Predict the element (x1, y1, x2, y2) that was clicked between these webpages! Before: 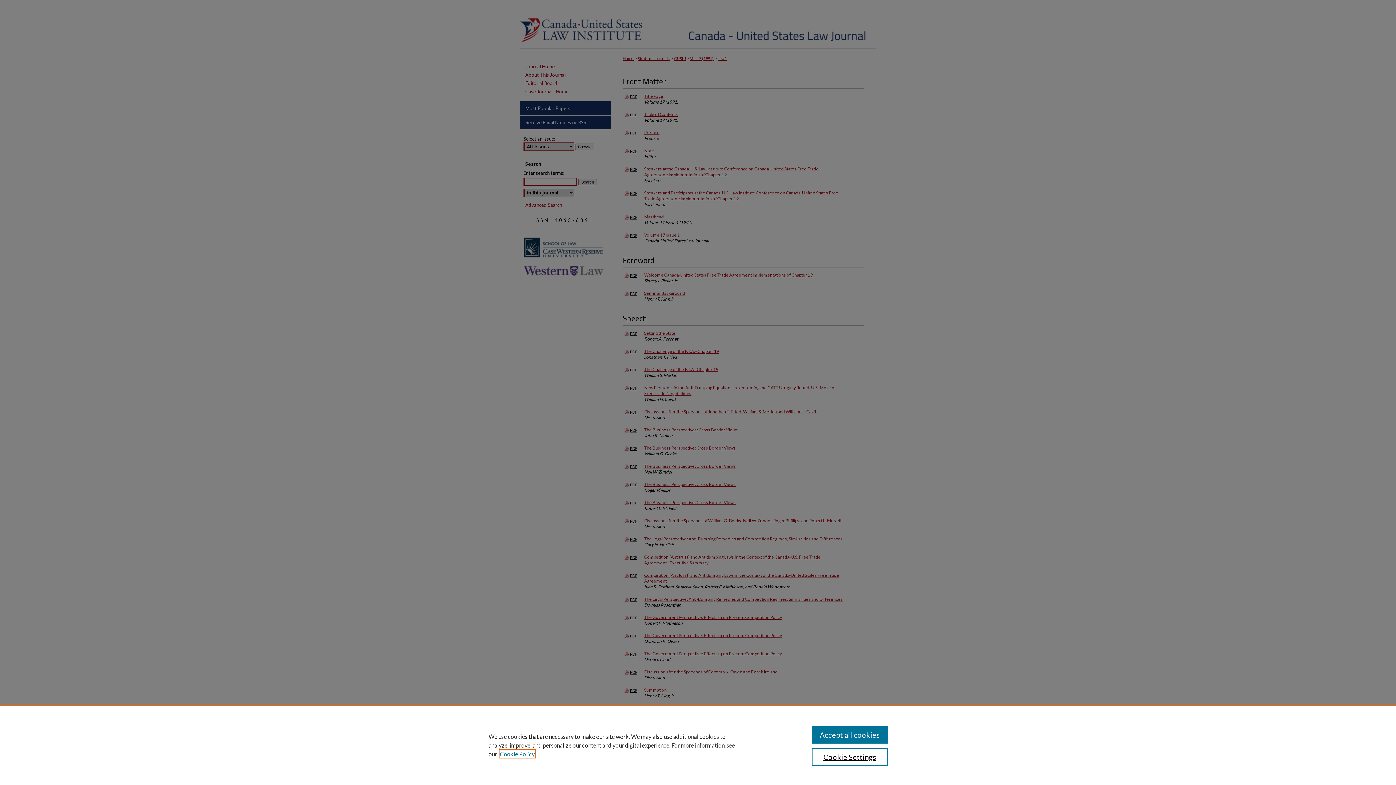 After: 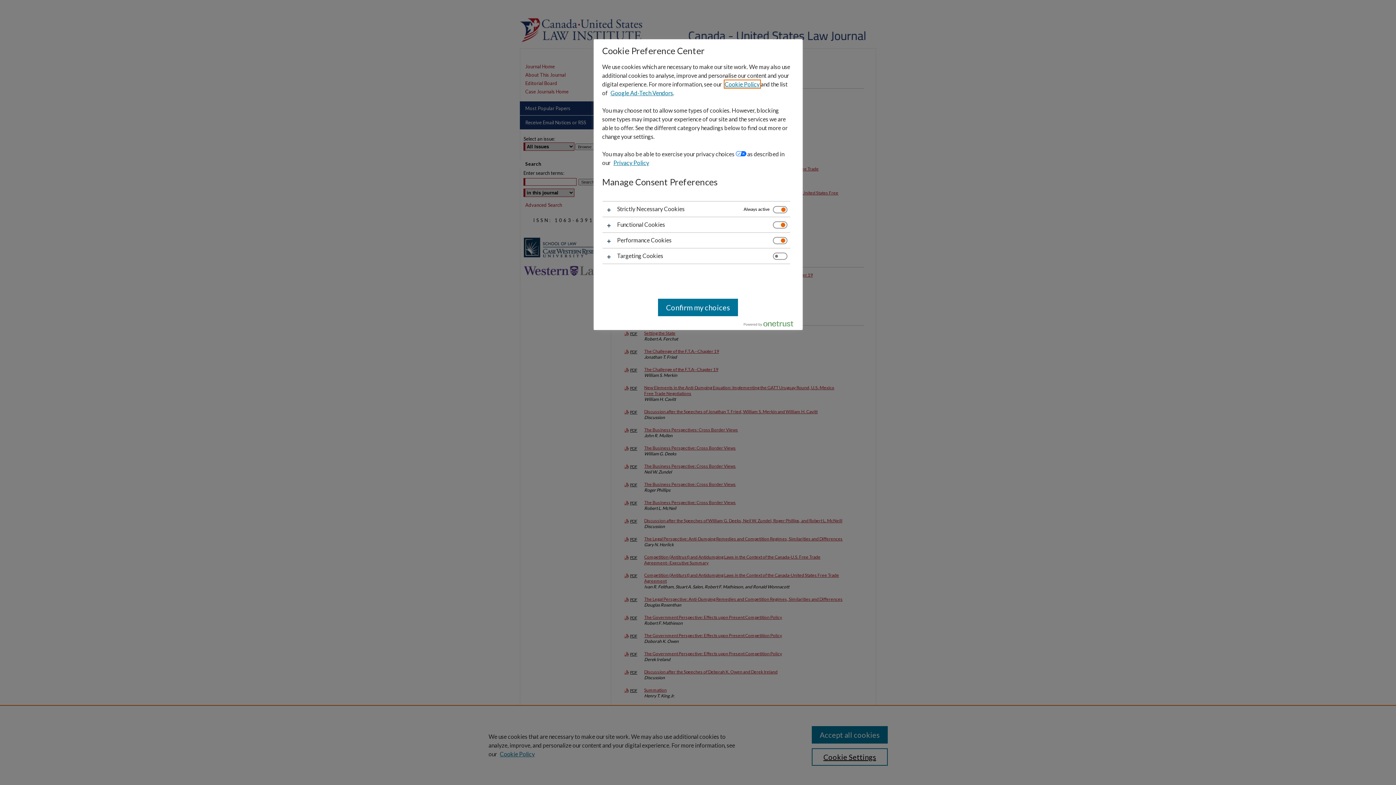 Action: label: Cookie Settings bbox: (811, 748, 887, 766)